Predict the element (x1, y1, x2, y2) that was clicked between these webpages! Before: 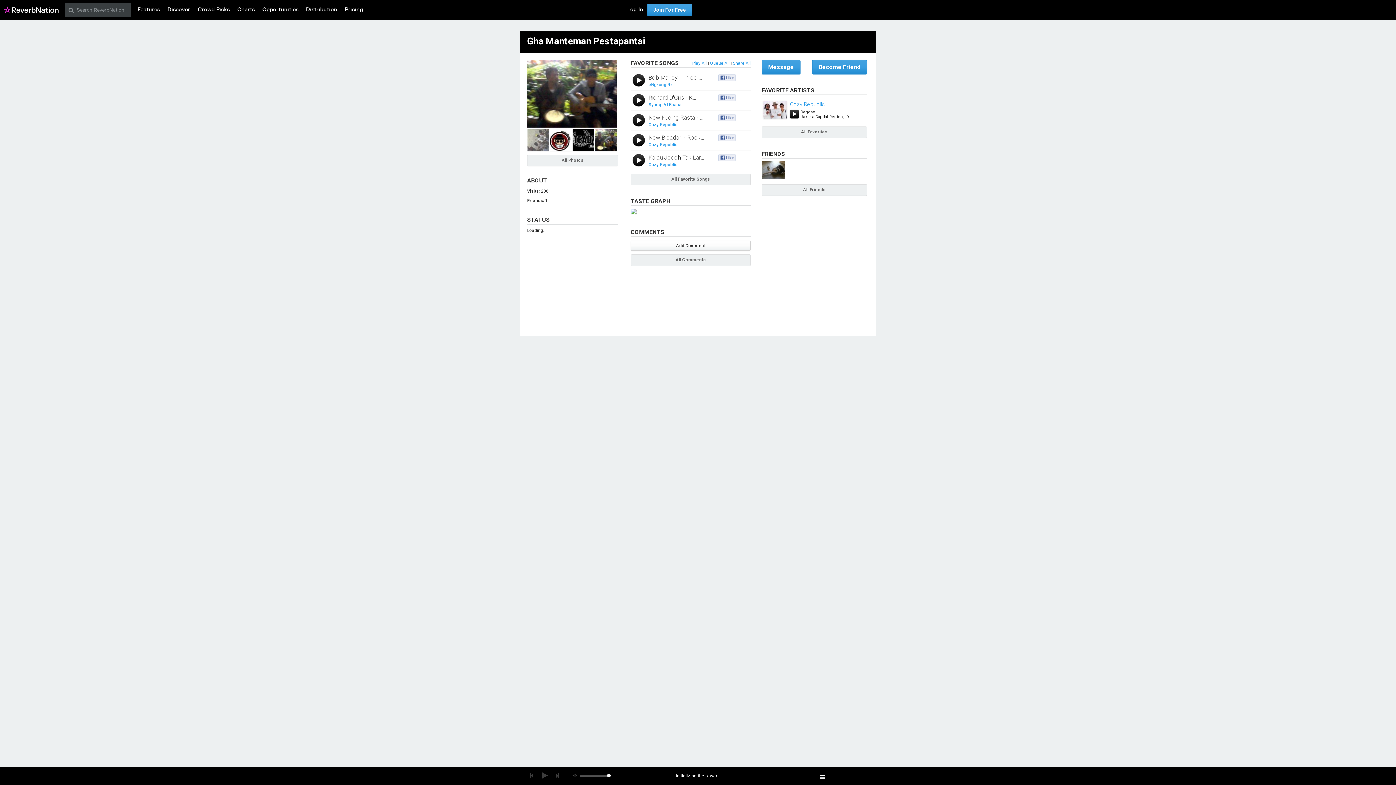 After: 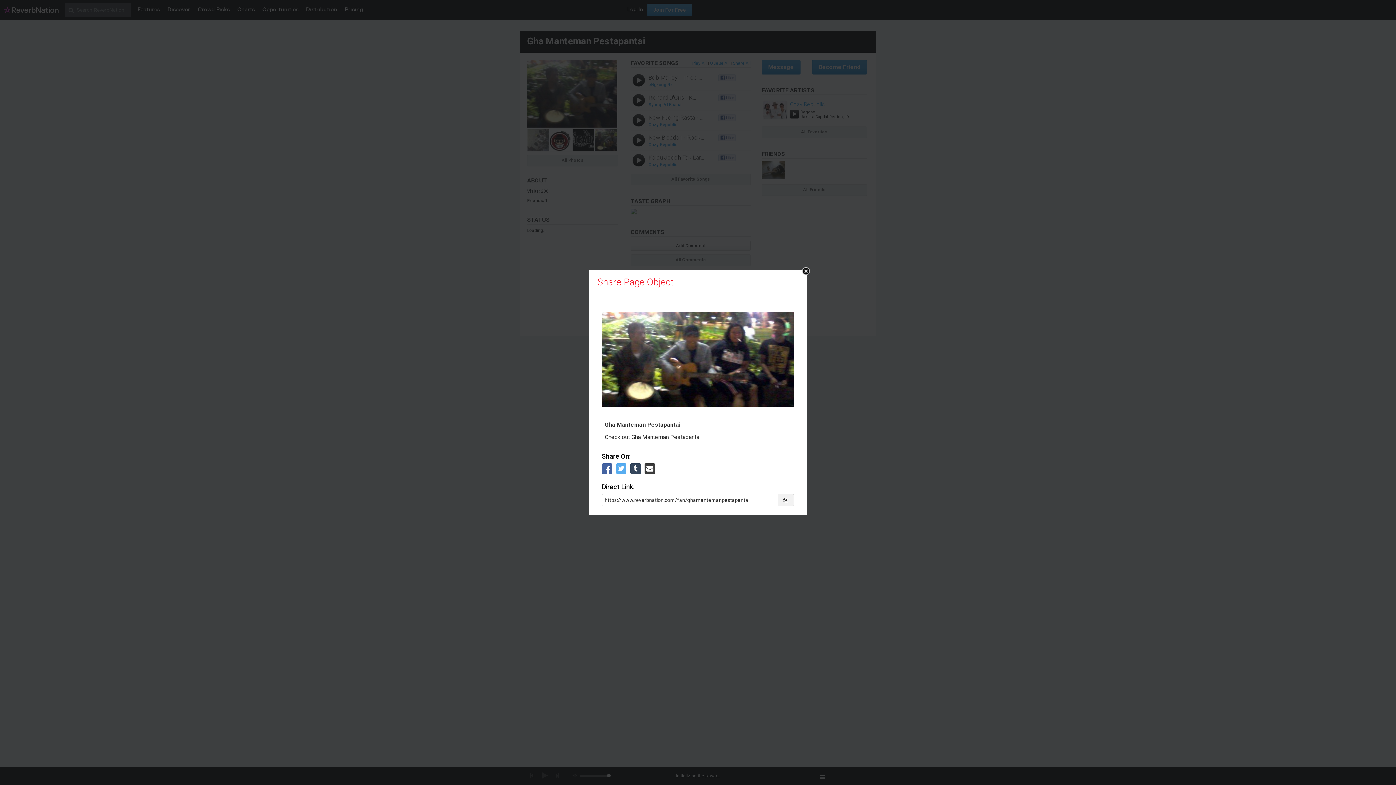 Action: bbox: (733, 60, 750, 65) label: Share All